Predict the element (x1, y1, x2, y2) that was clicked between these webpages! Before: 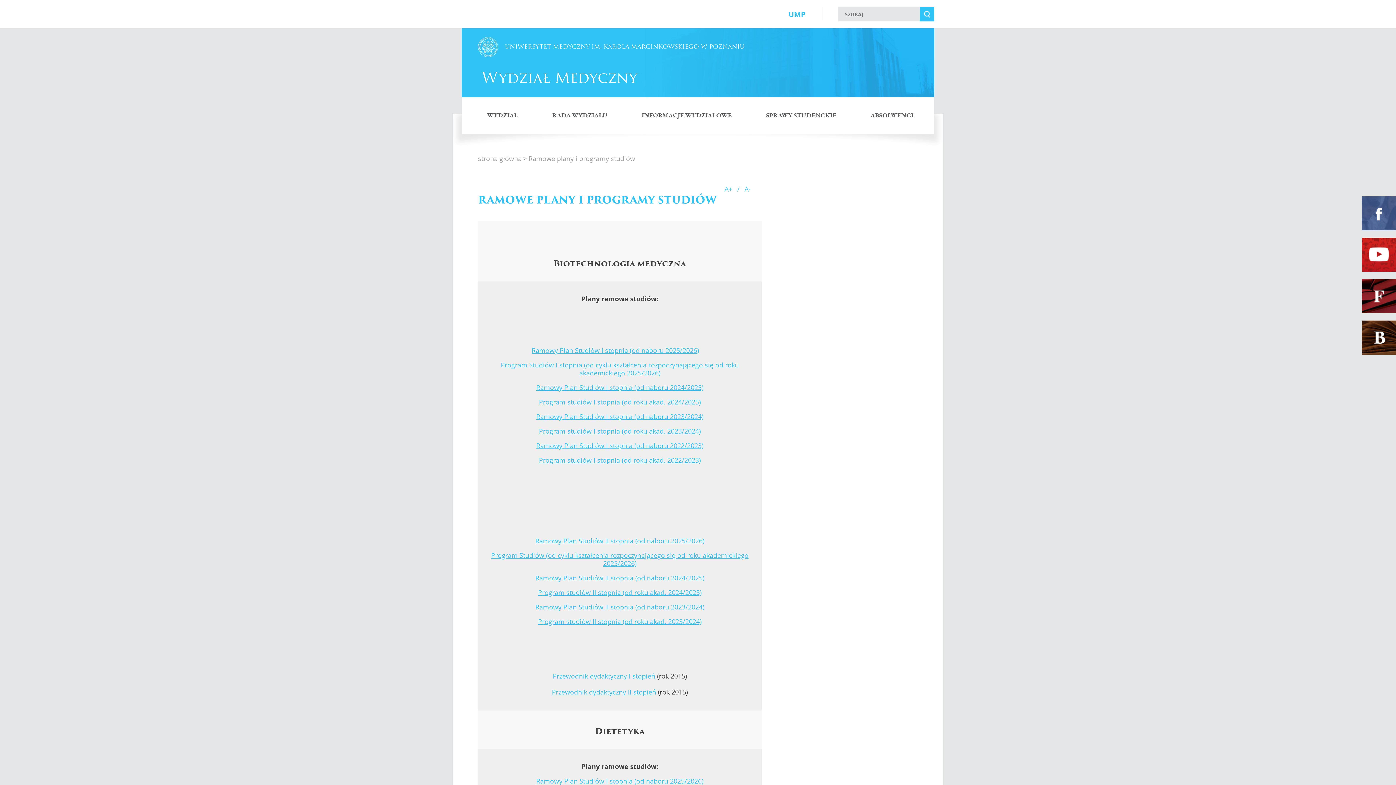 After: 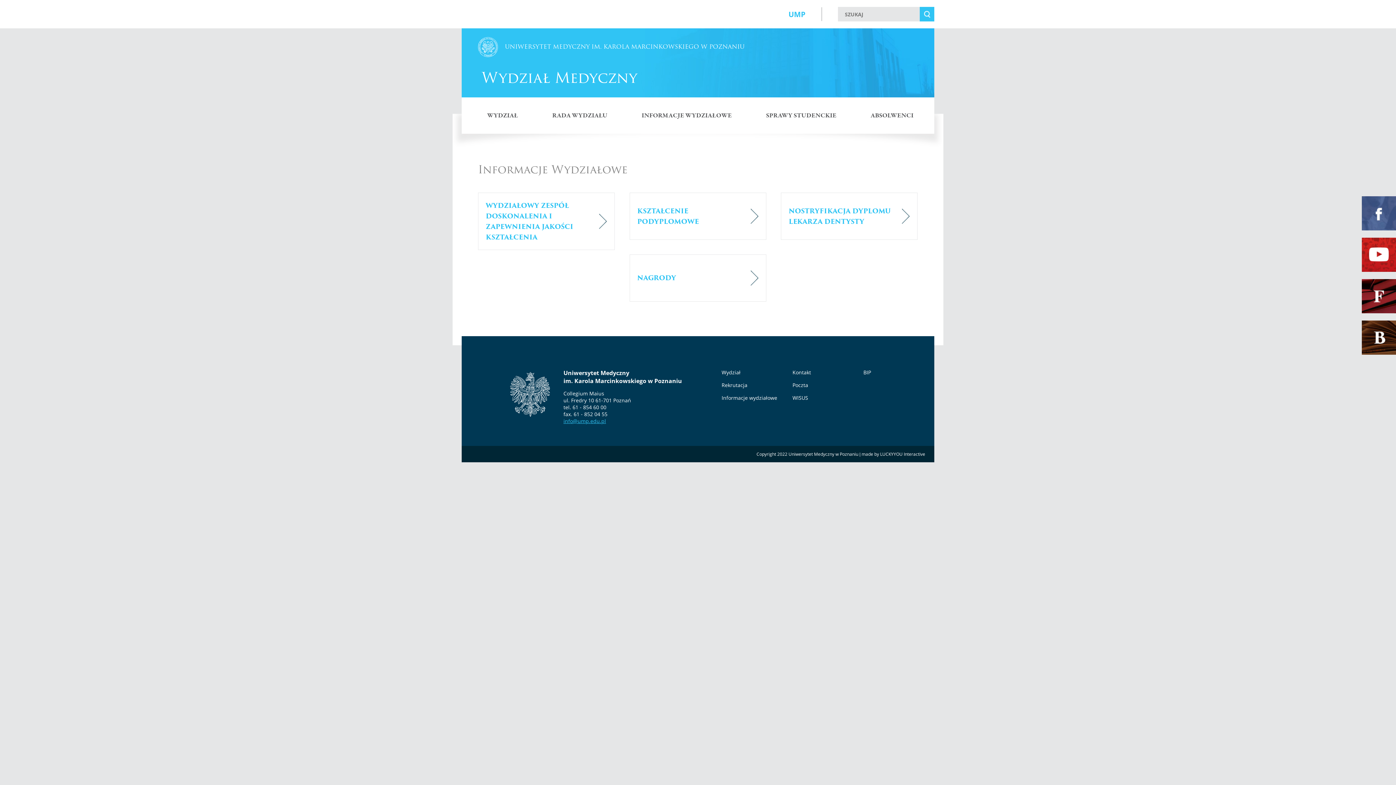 Action: bbox: (641, 97, 732, 133) label: INFORMACJE WYDZIAŁOWE